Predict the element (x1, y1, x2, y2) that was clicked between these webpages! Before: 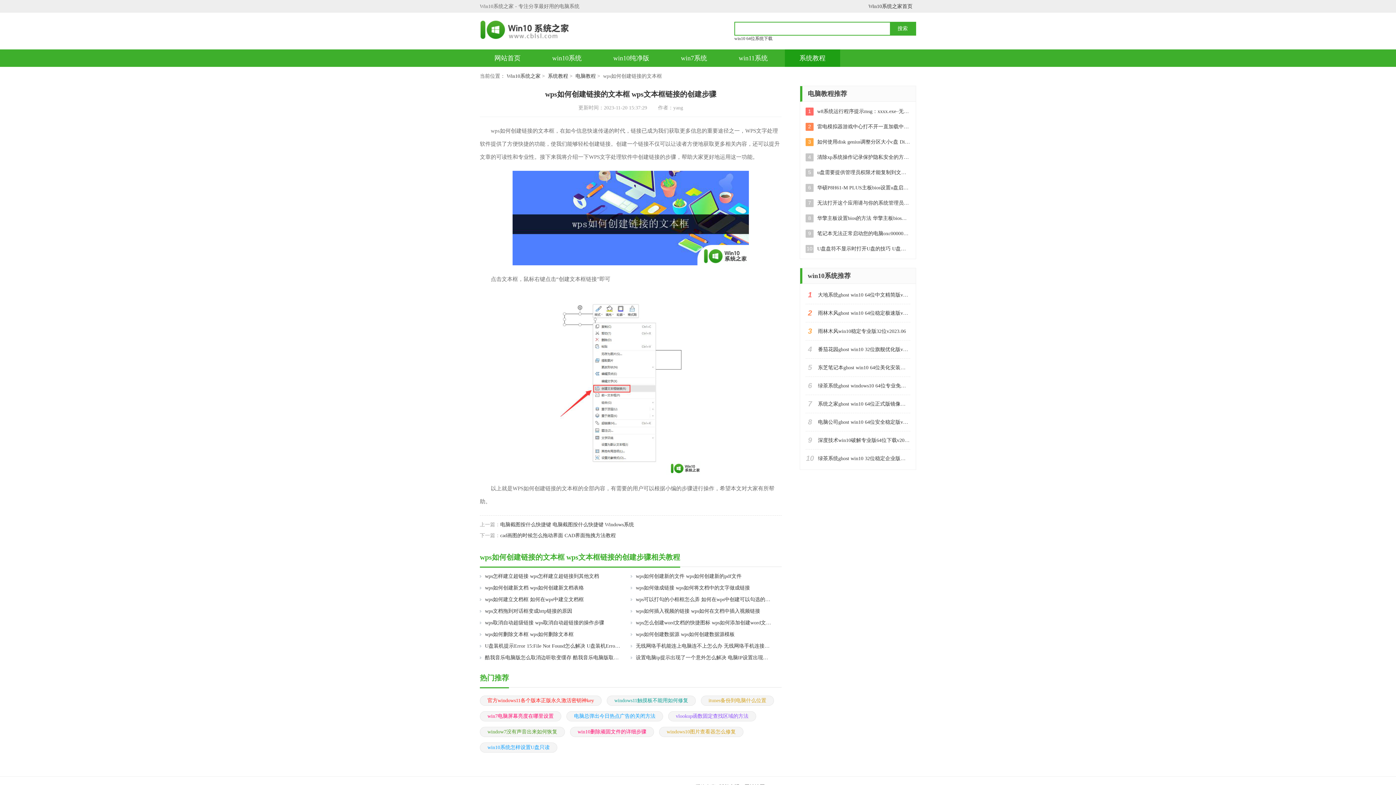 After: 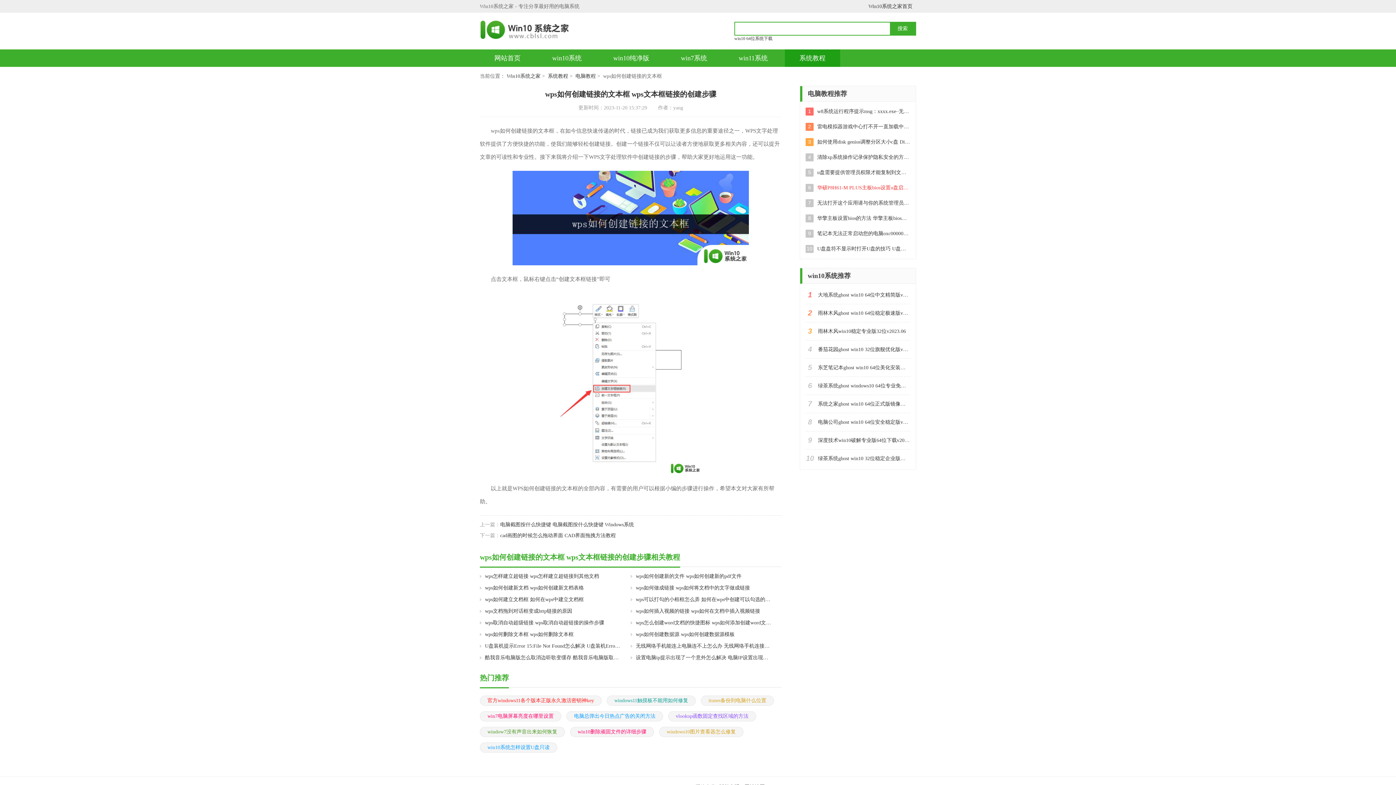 Action: label: 华硕P8H61-M PLUS主板bios设置u盘启动的步骤图解 华硕P8H61-M PLUS主板bios设置u盘启动方法步骤图解 bbox: (817, 184, 910, 192)